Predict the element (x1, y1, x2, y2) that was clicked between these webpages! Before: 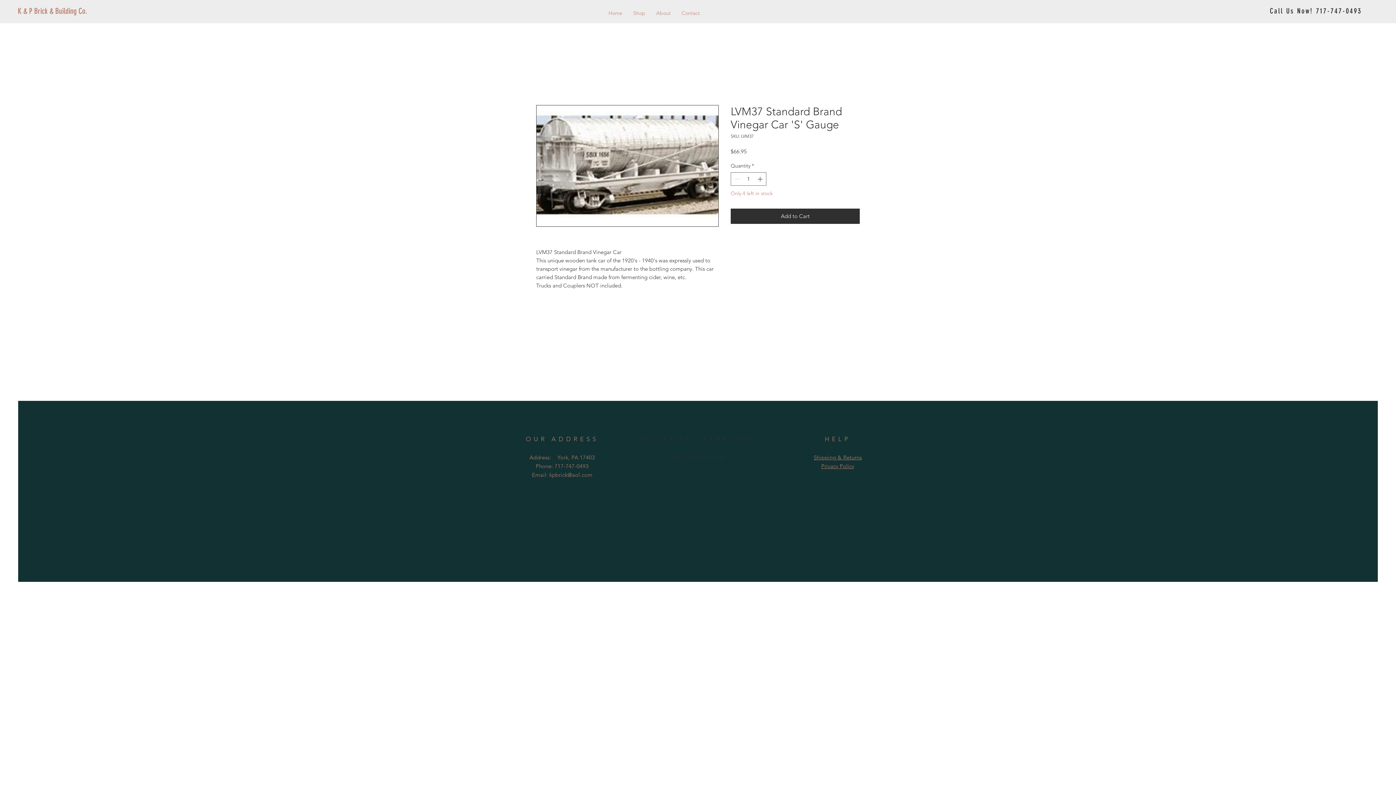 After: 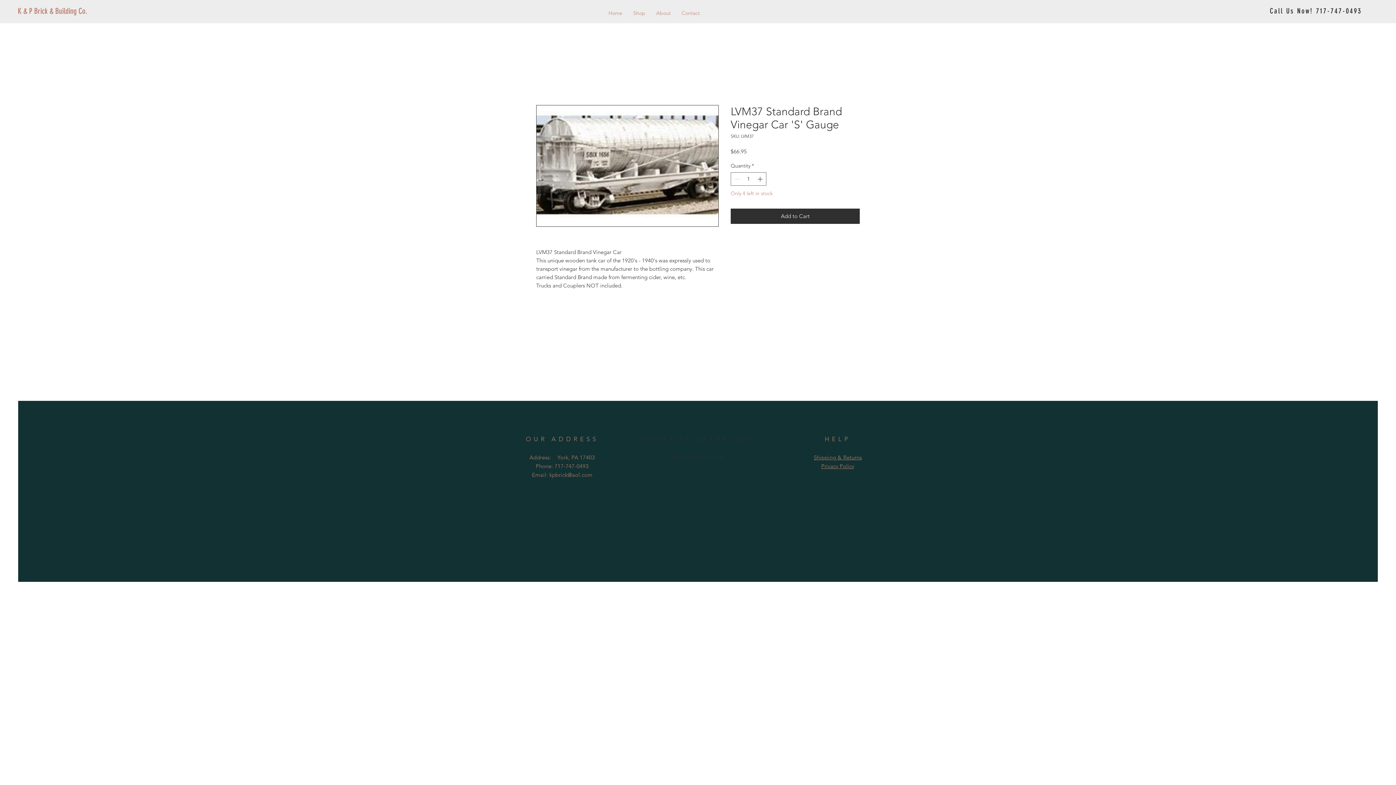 Action: label: Mon - Sat: 8am -5pm​​ bbox: (671, 454, 724, 461)